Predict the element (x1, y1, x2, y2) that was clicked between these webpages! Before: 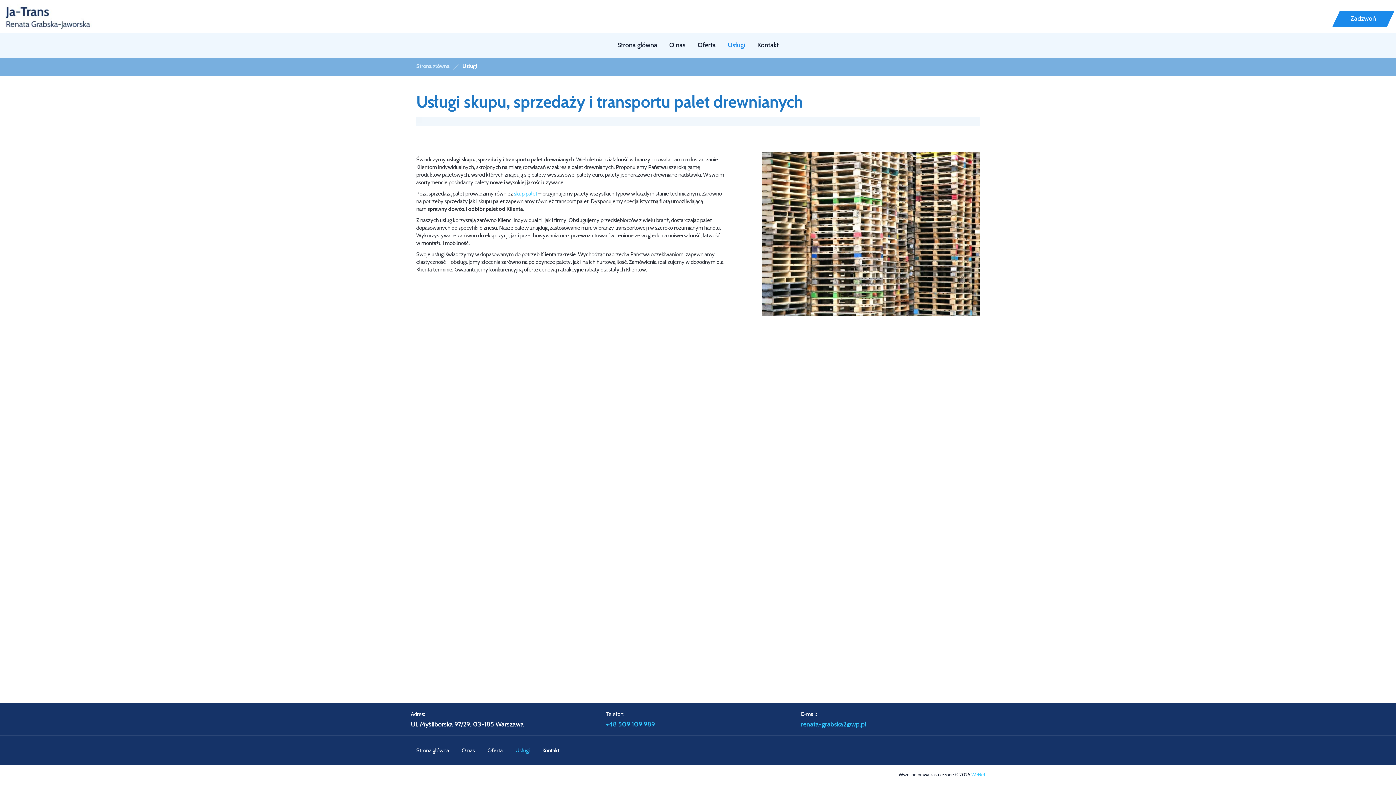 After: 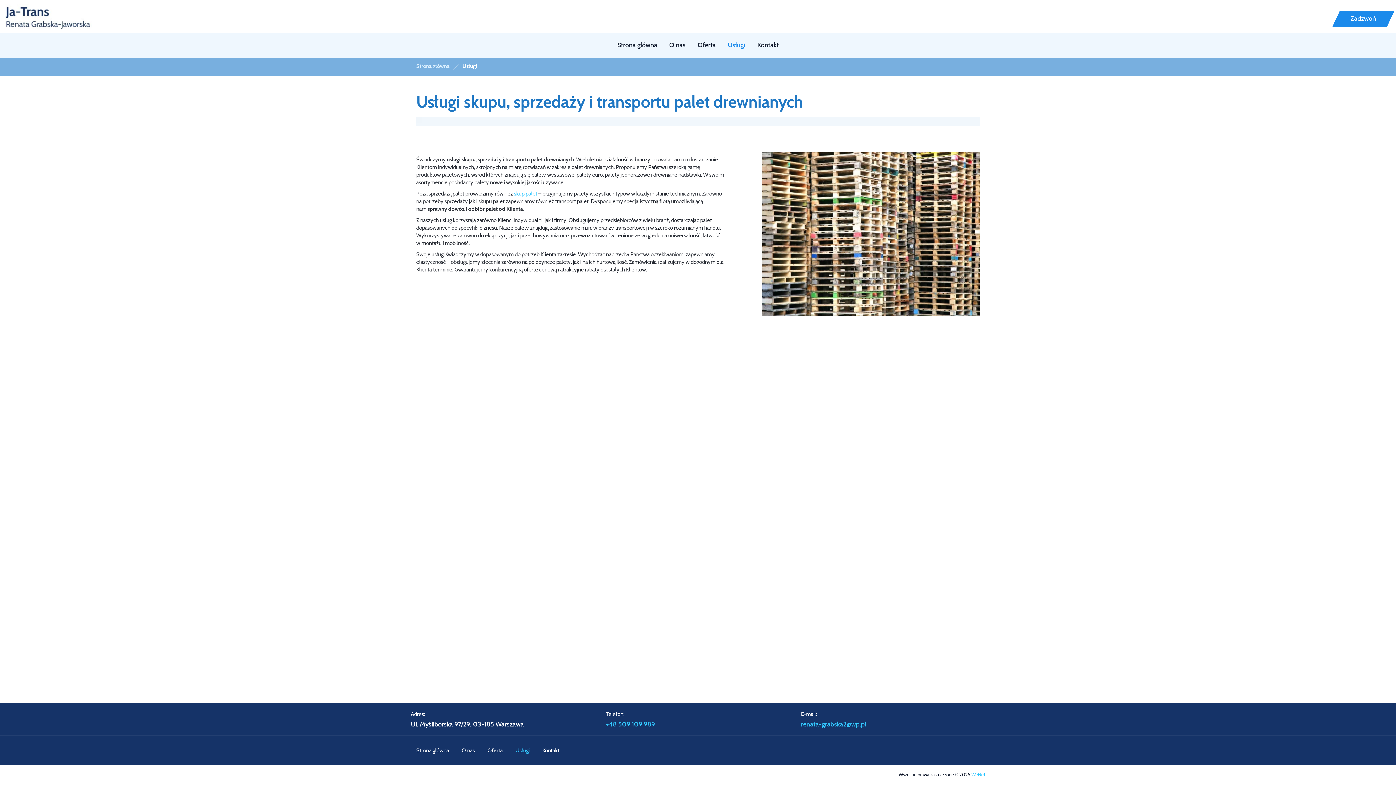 Action: label: Usługi bbox: (722, 36, 750, 54)